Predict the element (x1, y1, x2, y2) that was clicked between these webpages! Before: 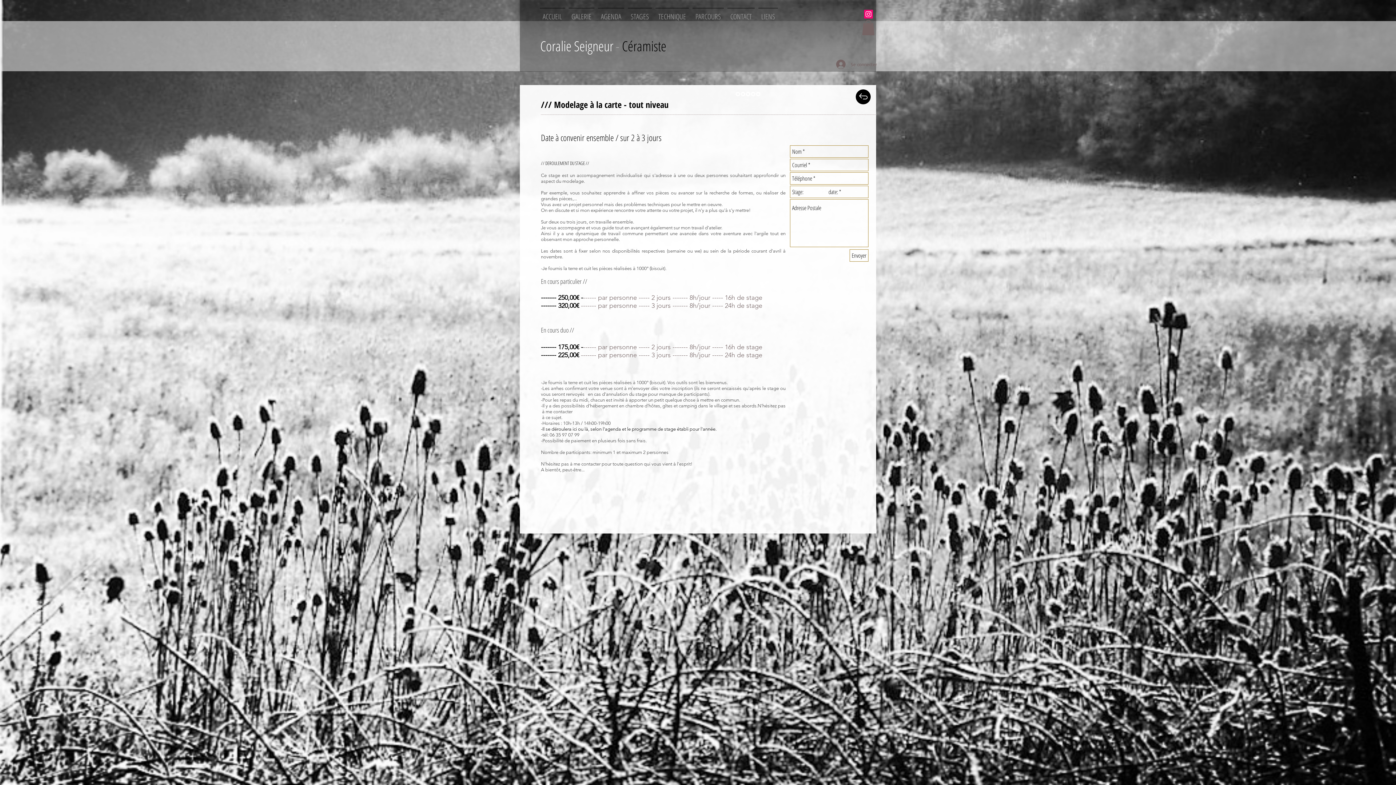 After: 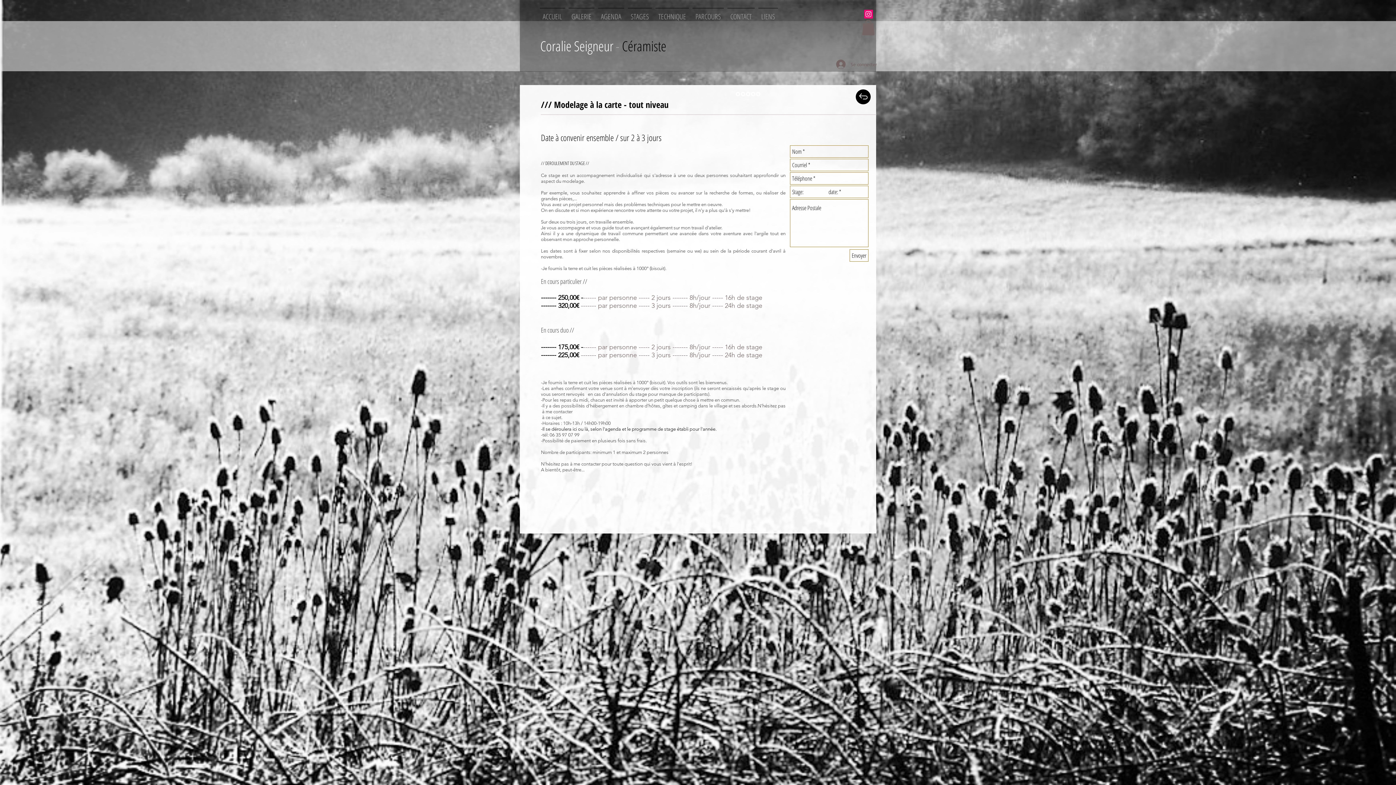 Action: bbox: (862, 20, 874, 35)